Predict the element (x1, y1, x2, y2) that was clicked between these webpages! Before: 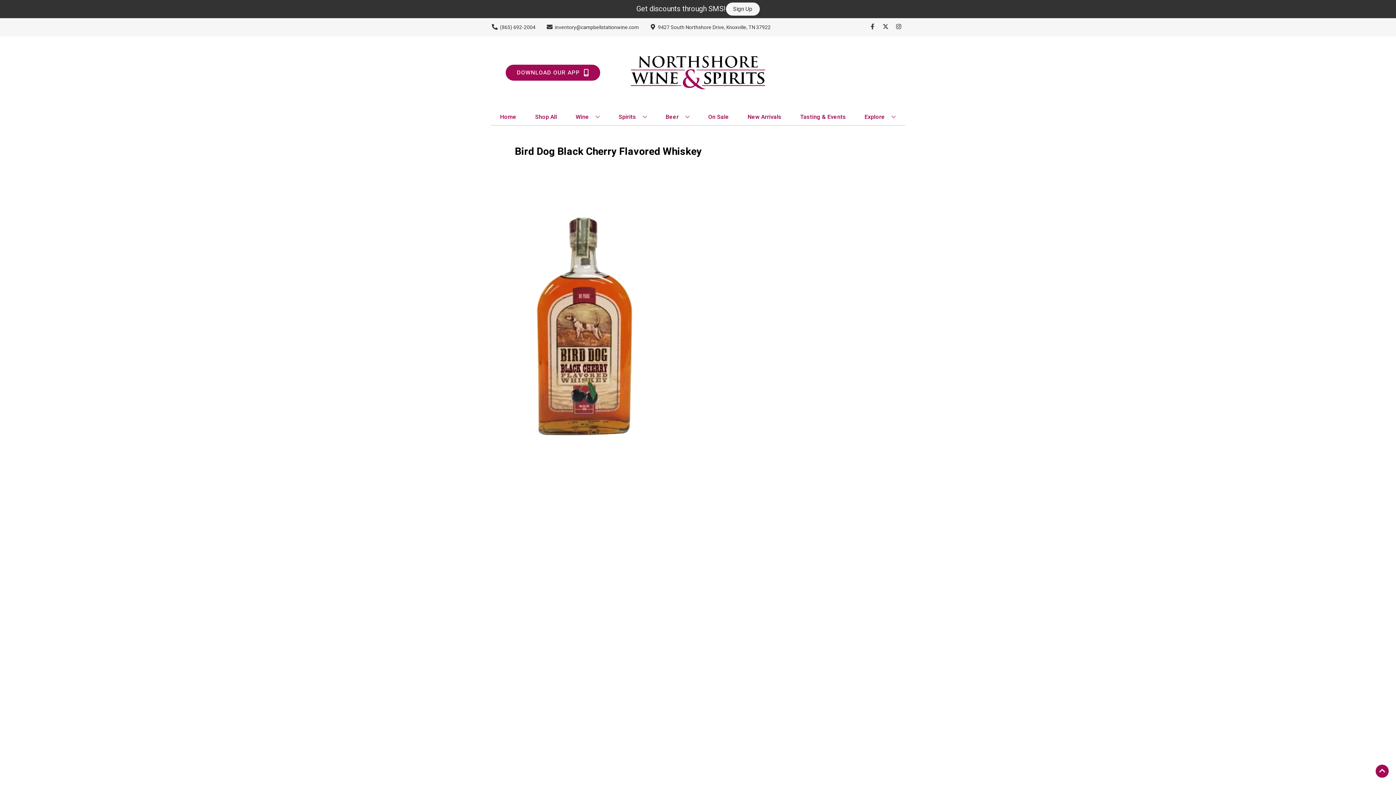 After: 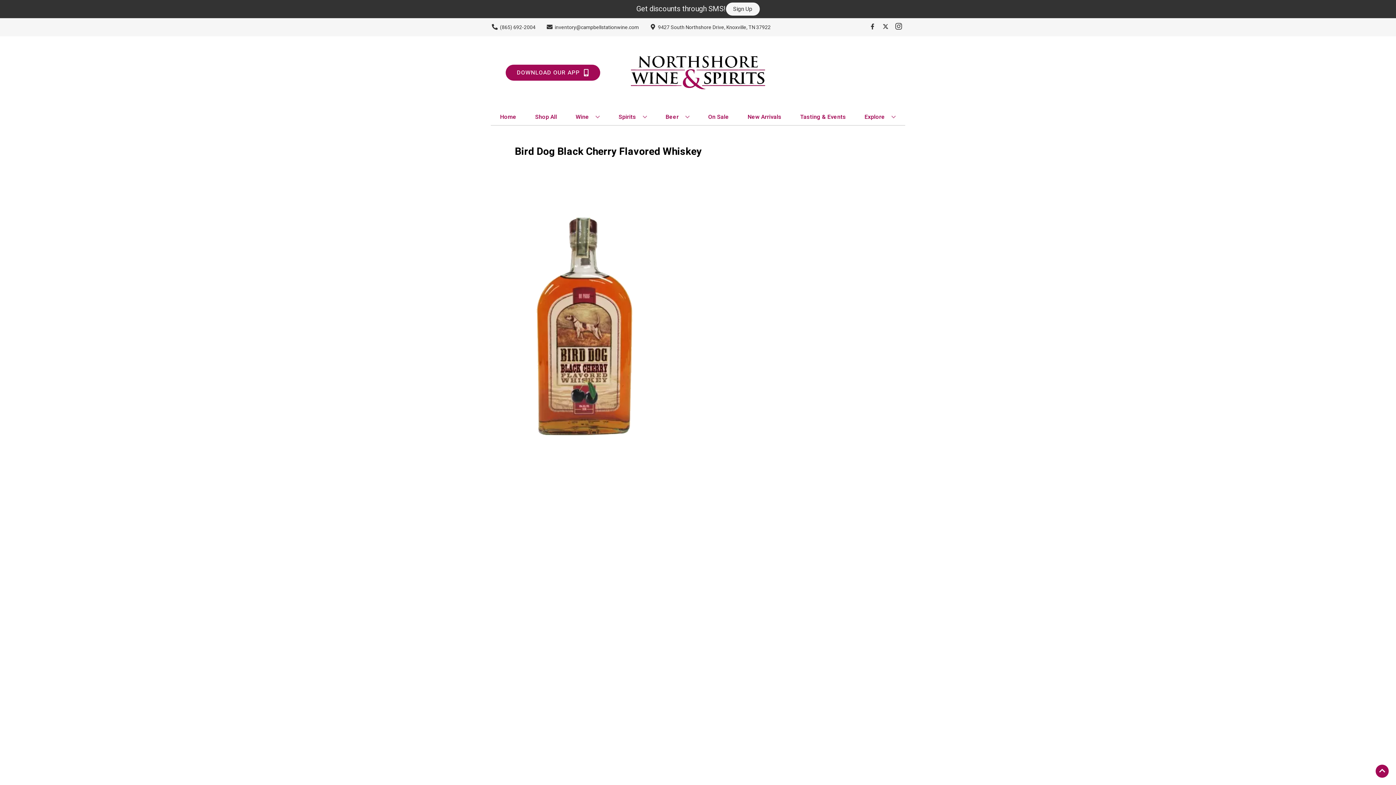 Action: bbox: (892, 23, 905, 30) label: Opens instagram in a new tab